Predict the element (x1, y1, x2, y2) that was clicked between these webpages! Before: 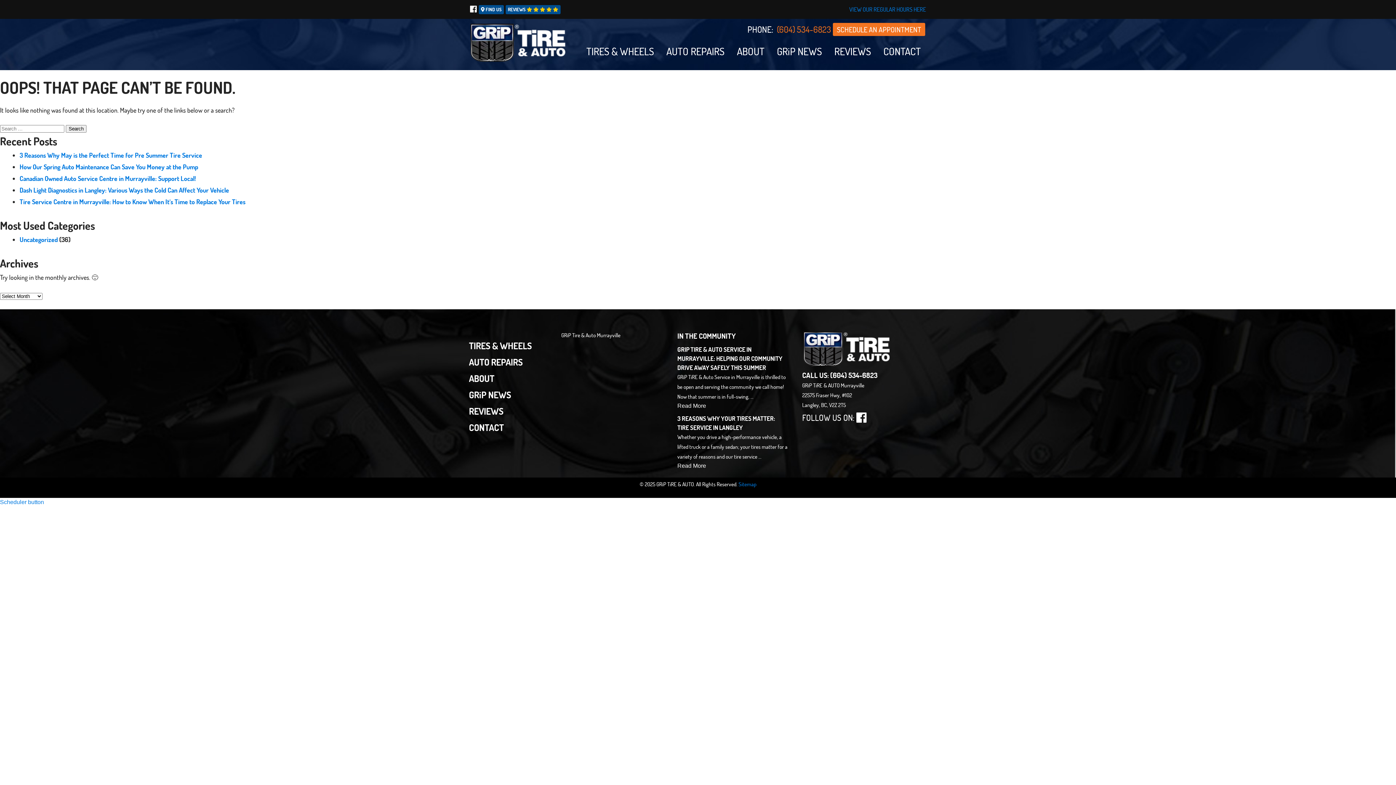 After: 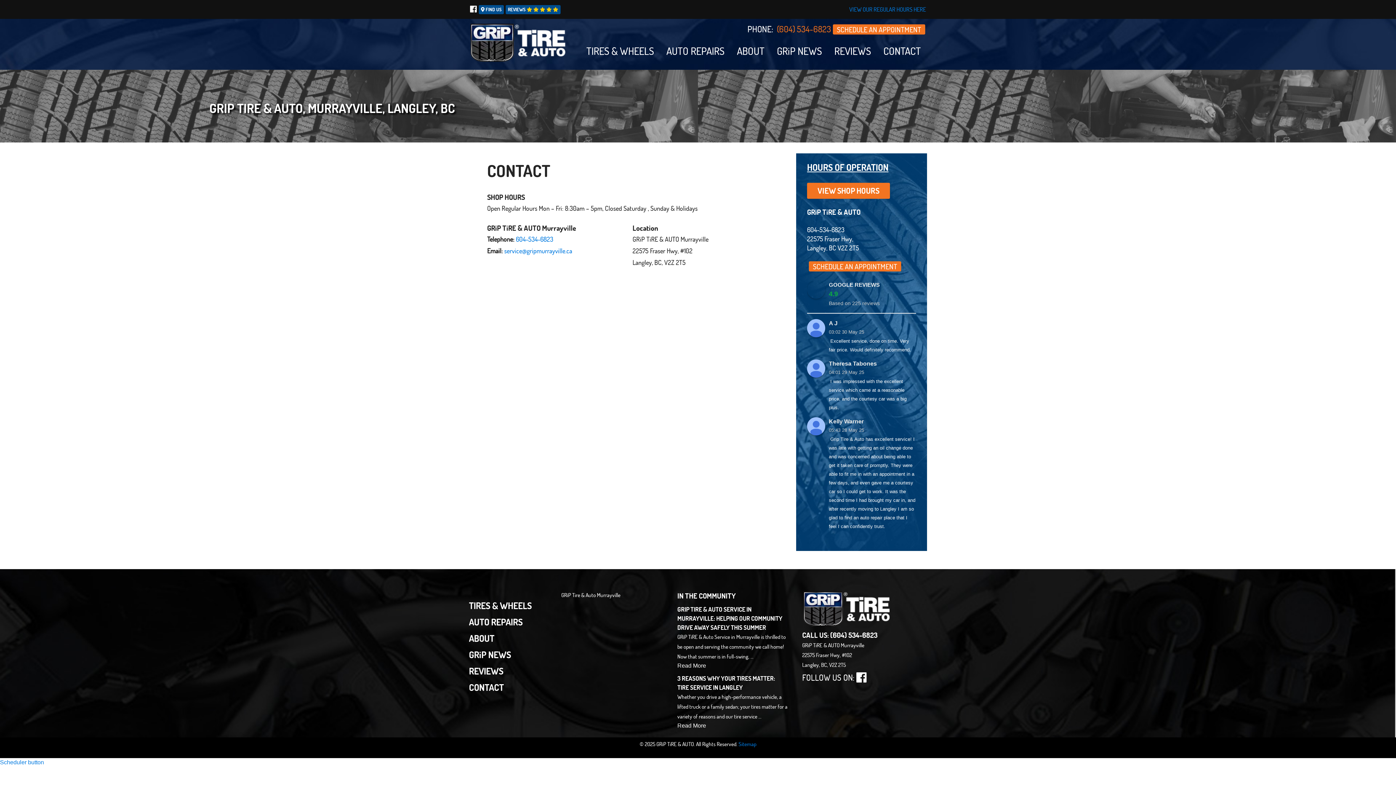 Action: bbox: (883, 42, 921, 60) label: CONTACT